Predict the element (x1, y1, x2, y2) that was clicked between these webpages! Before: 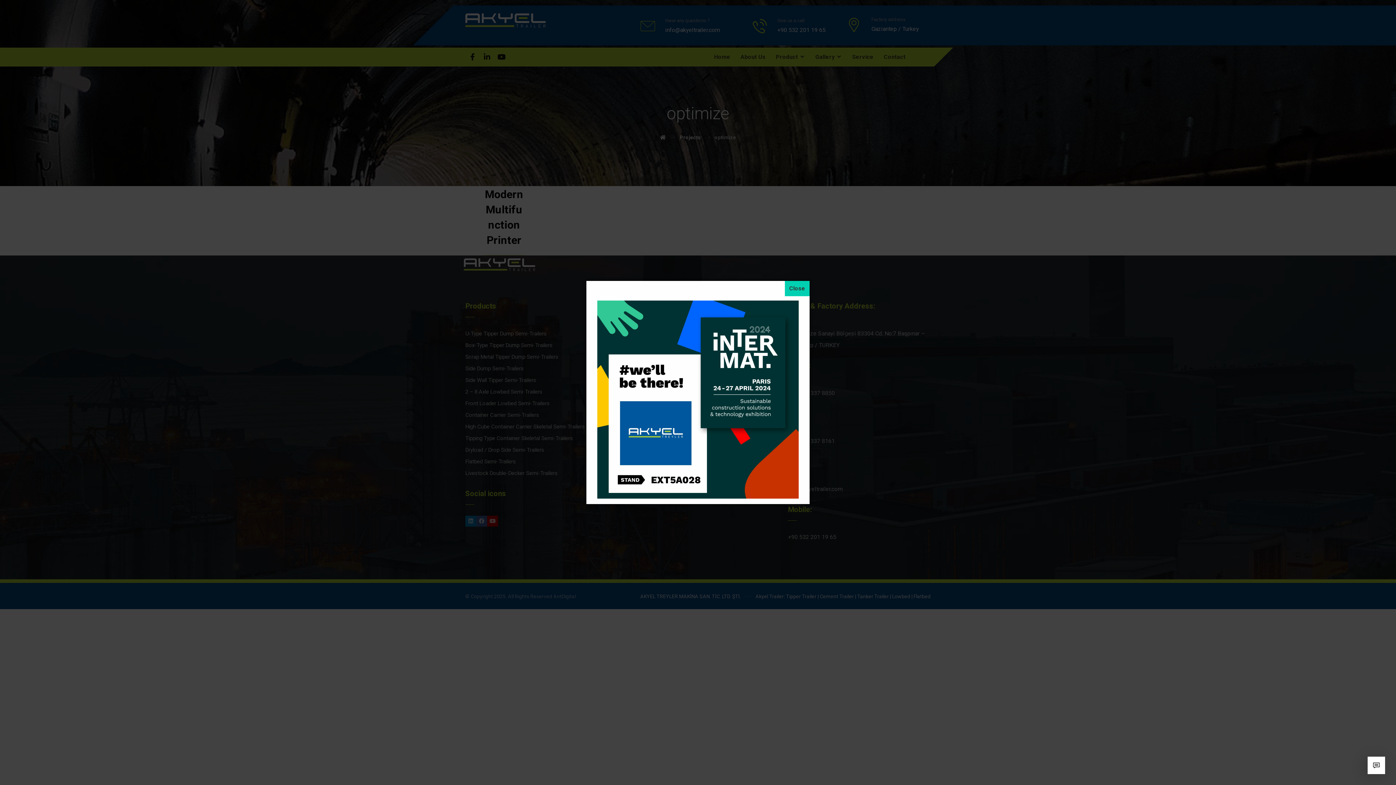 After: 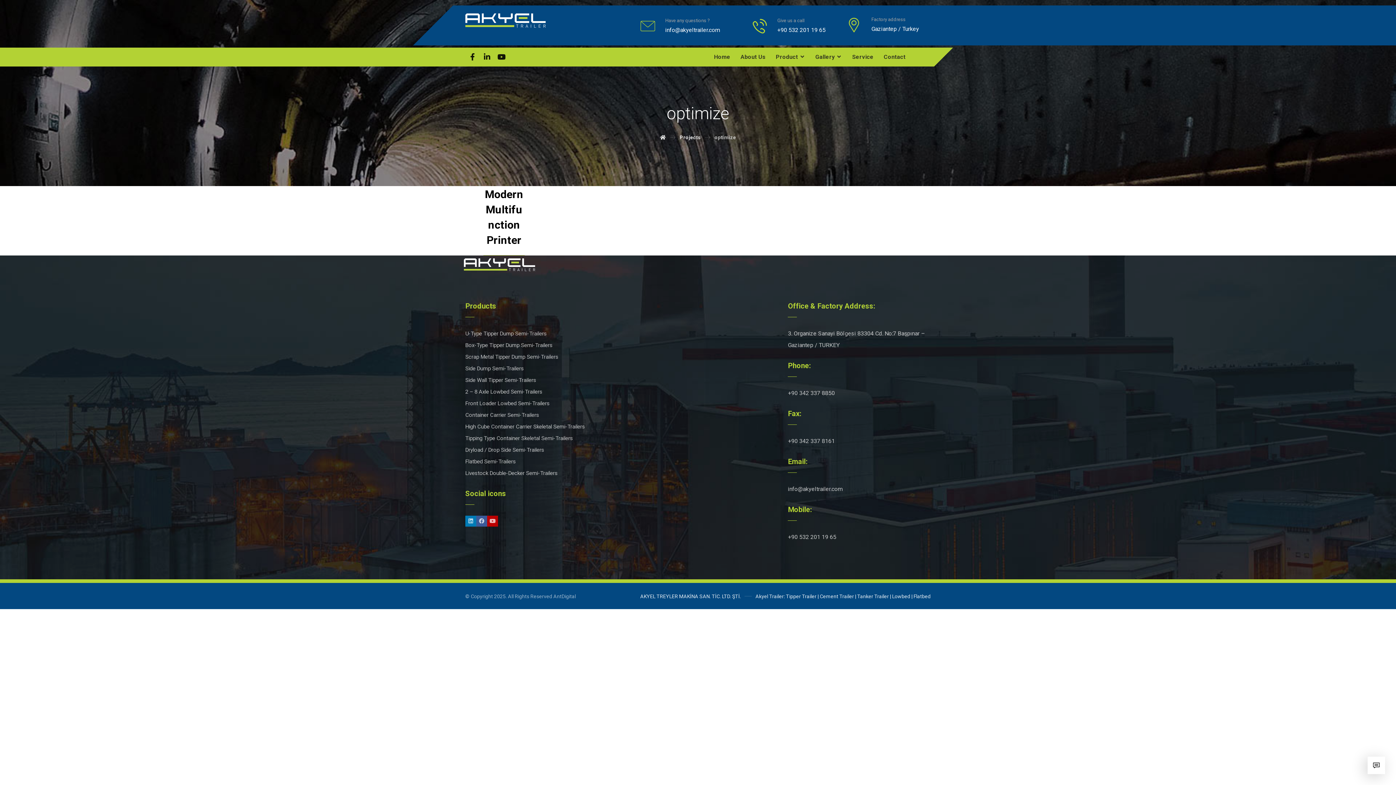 Action: bbox: (785, 281, 809, 296) label: Close